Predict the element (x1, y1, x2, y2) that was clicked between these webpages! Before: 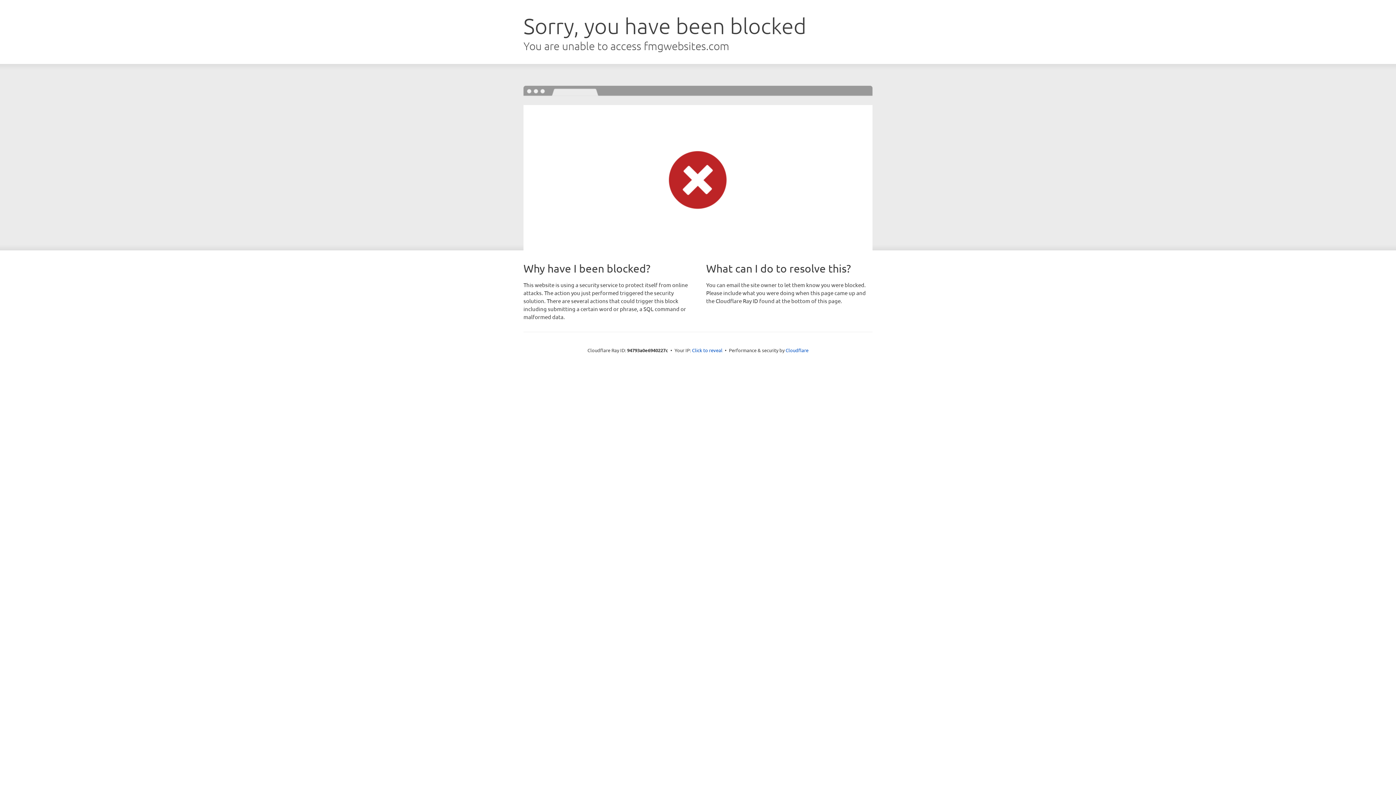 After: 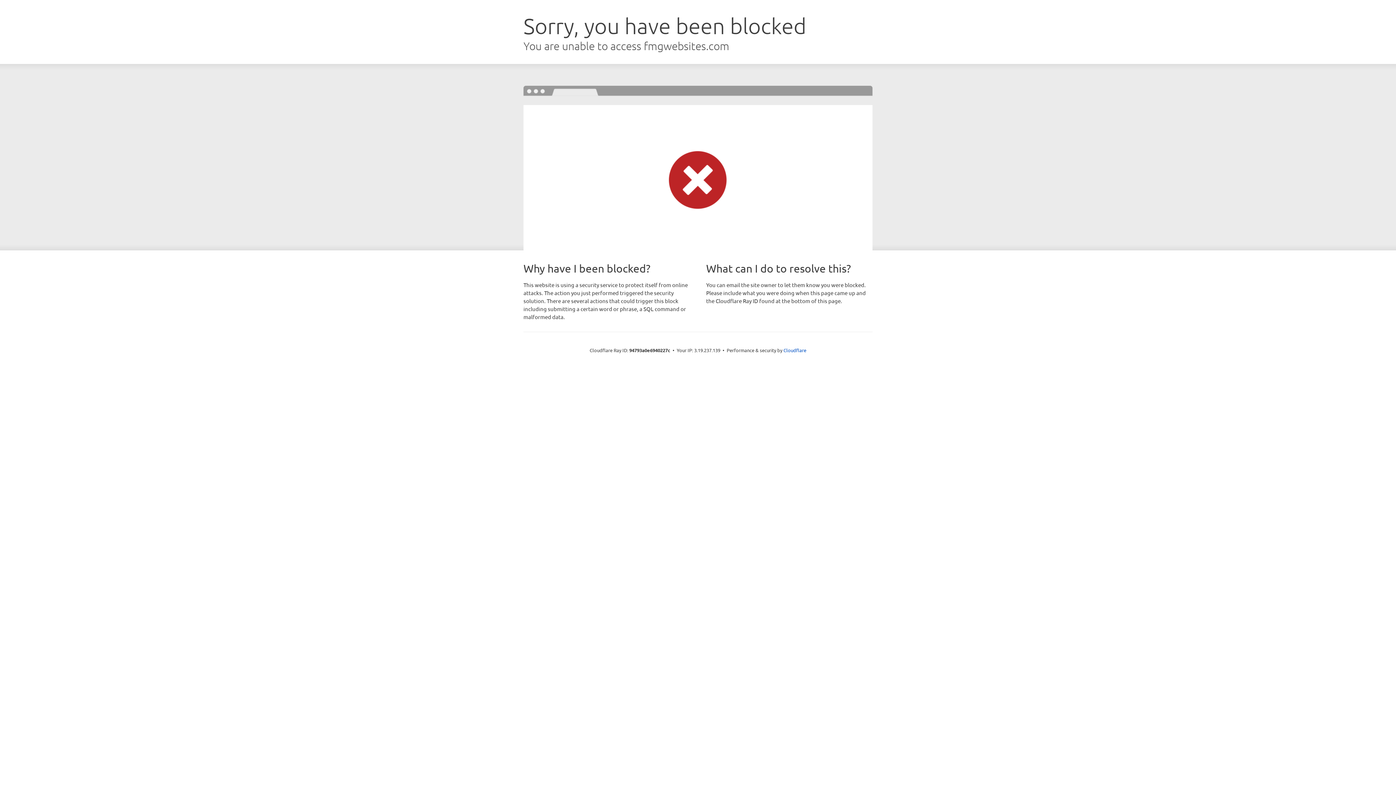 Action: label: Click to reveal bbox: (692, 346, 722, 353)